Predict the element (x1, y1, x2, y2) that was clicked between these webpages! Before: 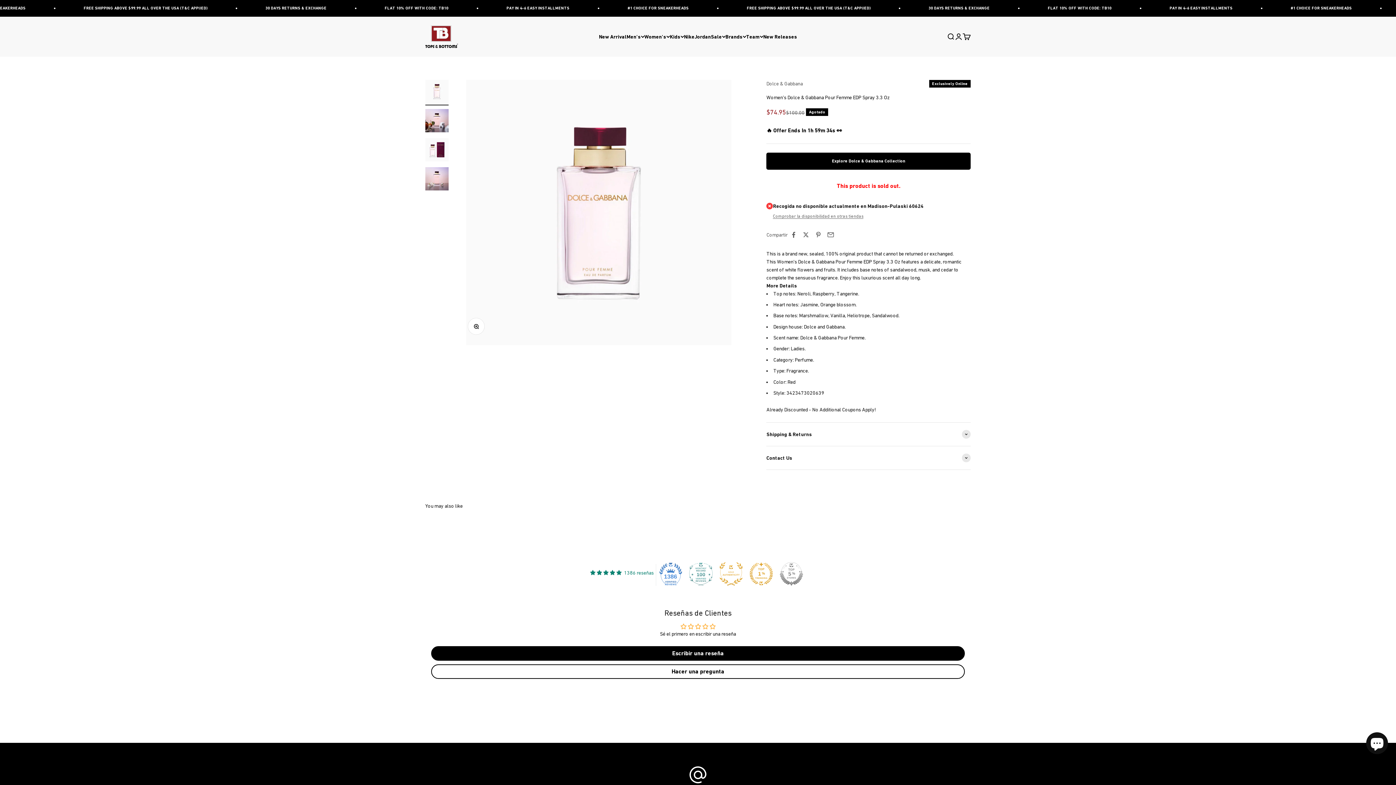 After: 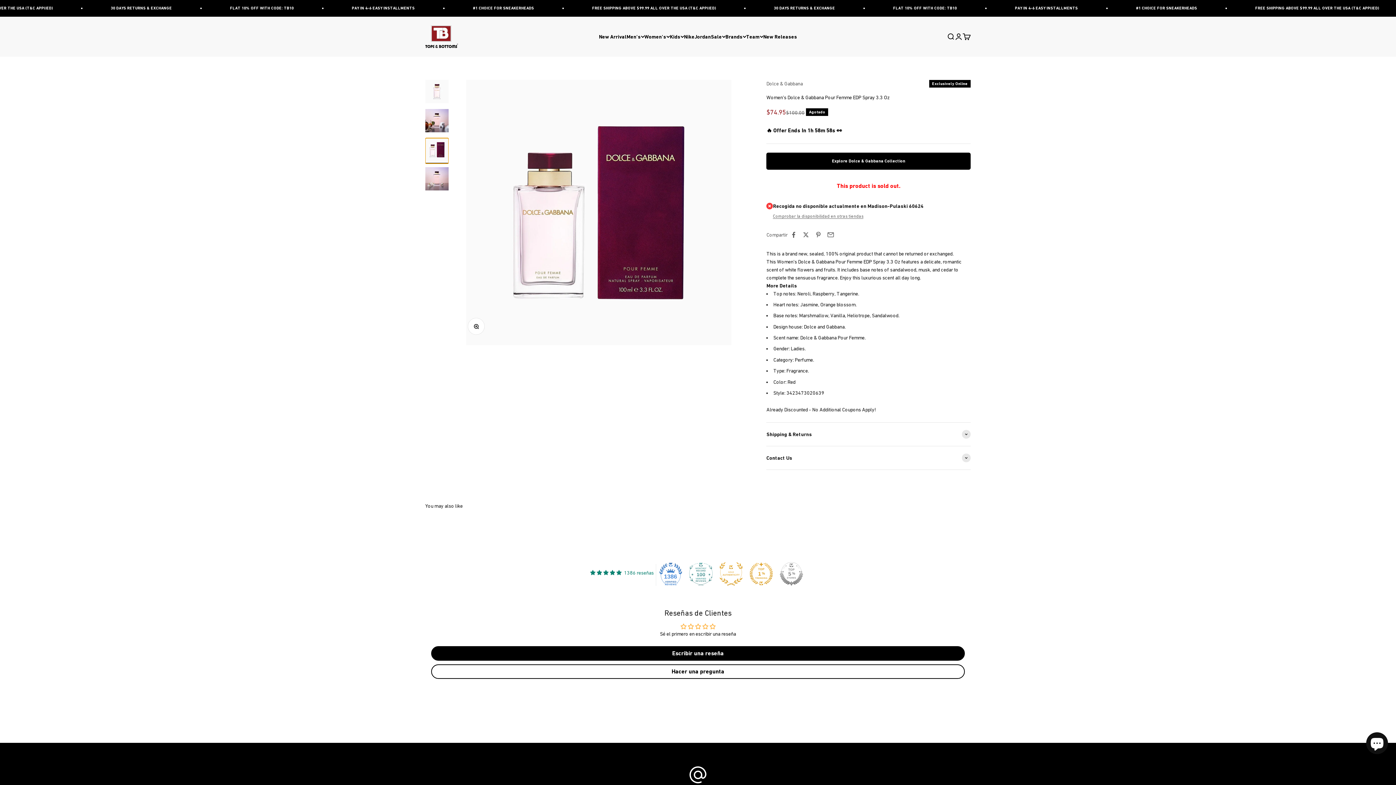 Action: label: Ir al artículo 3 bbox: (425, 138, 448, 163)